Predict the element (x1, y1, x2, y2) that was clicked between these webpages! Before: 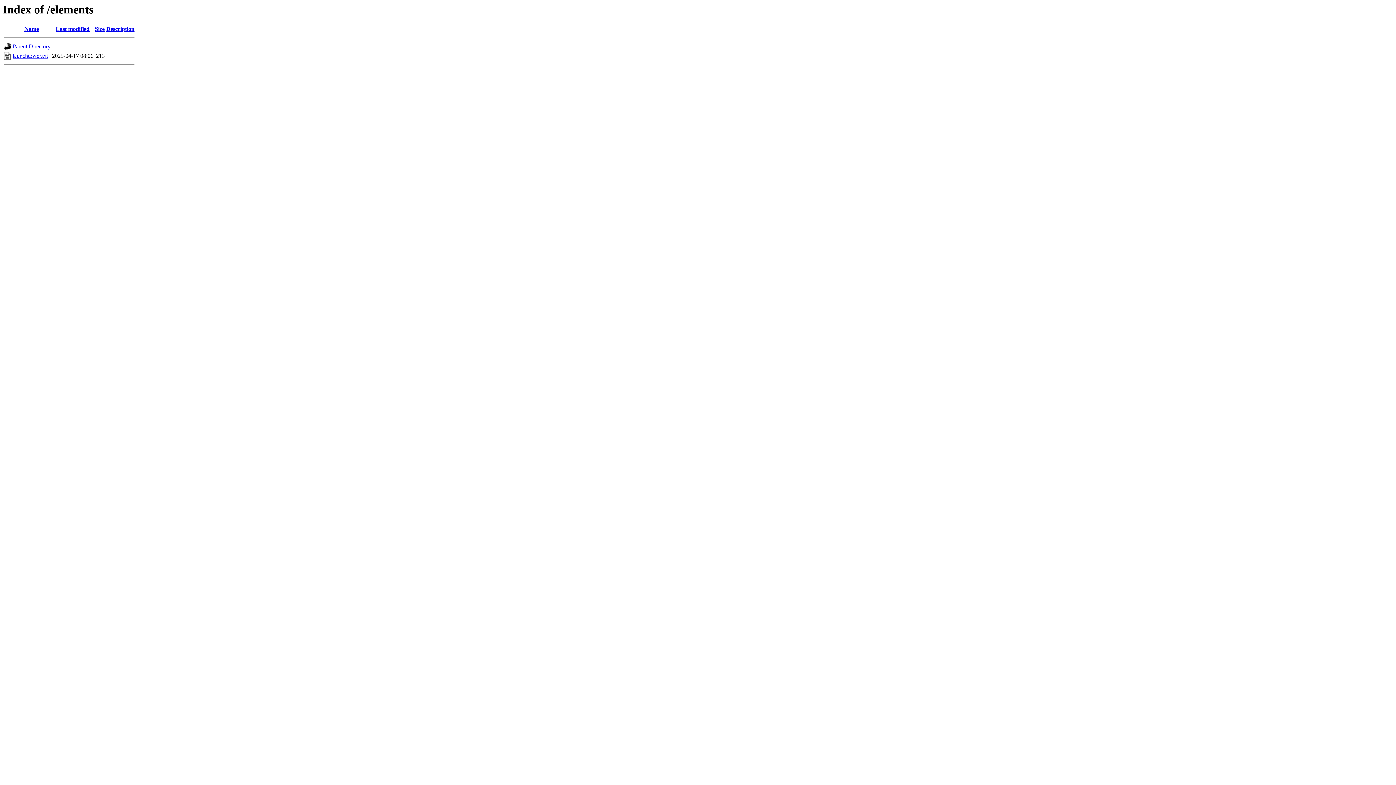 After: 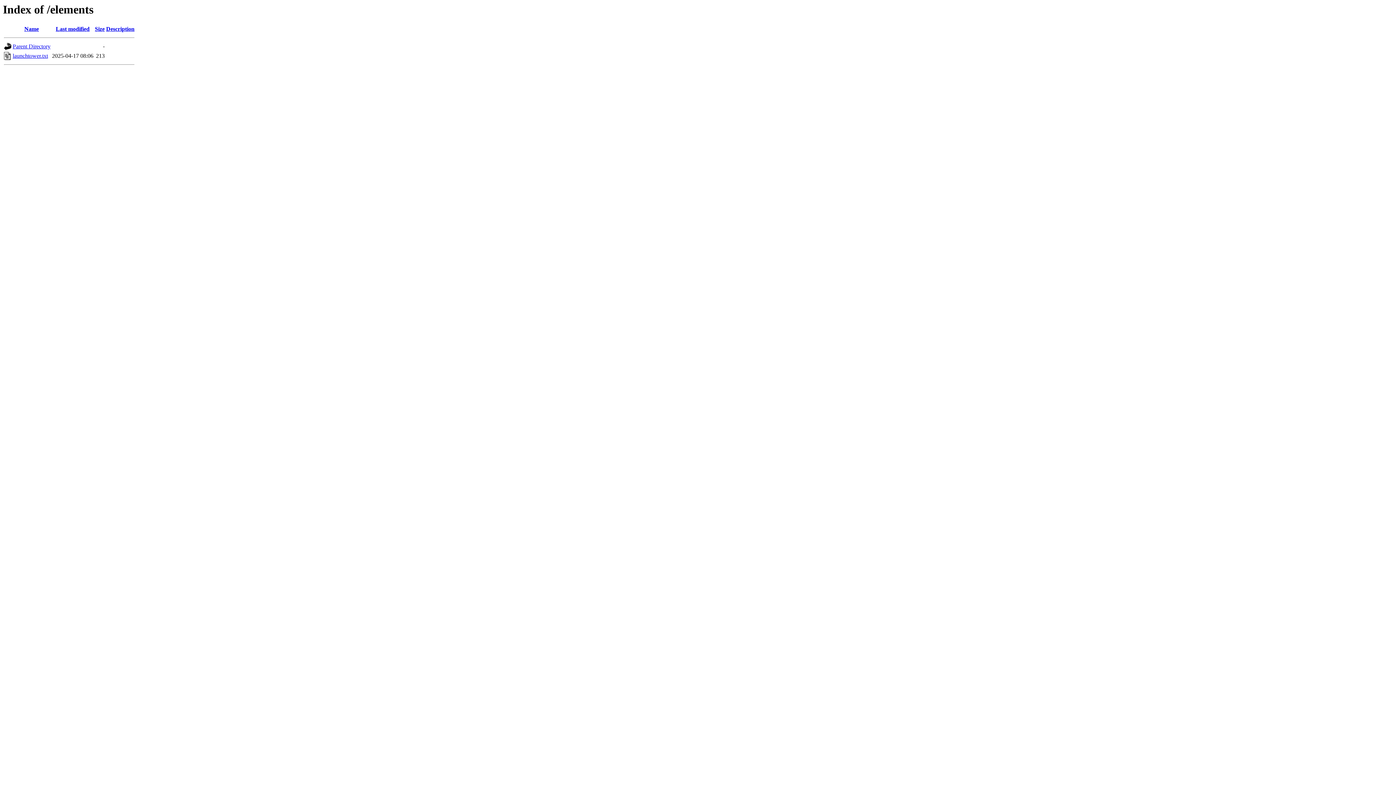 Action: bbox: (94, 25, 104, 32) label: Size